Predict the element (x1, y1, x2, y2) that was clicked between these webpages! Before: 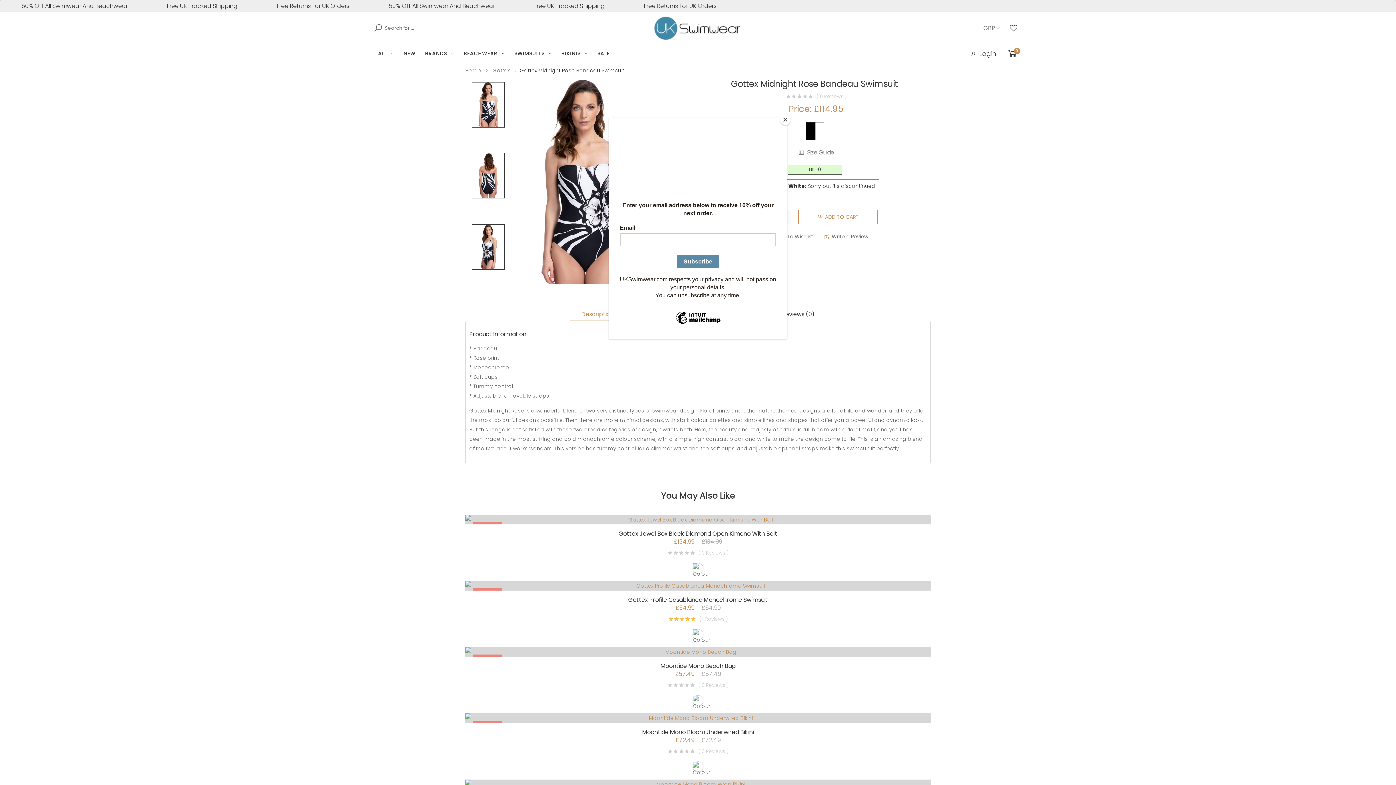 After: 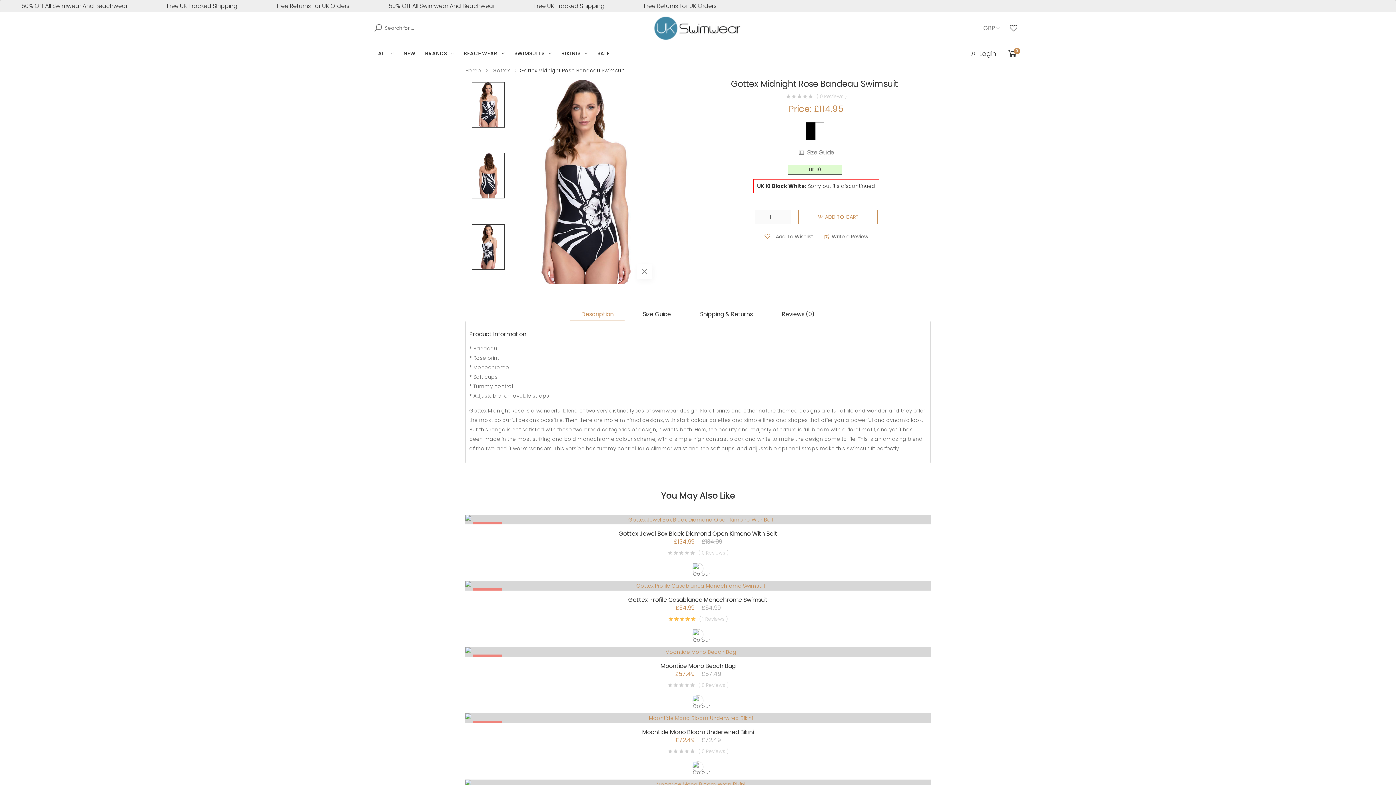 Action: label: Close bbox: (780, 114, 790, 125)